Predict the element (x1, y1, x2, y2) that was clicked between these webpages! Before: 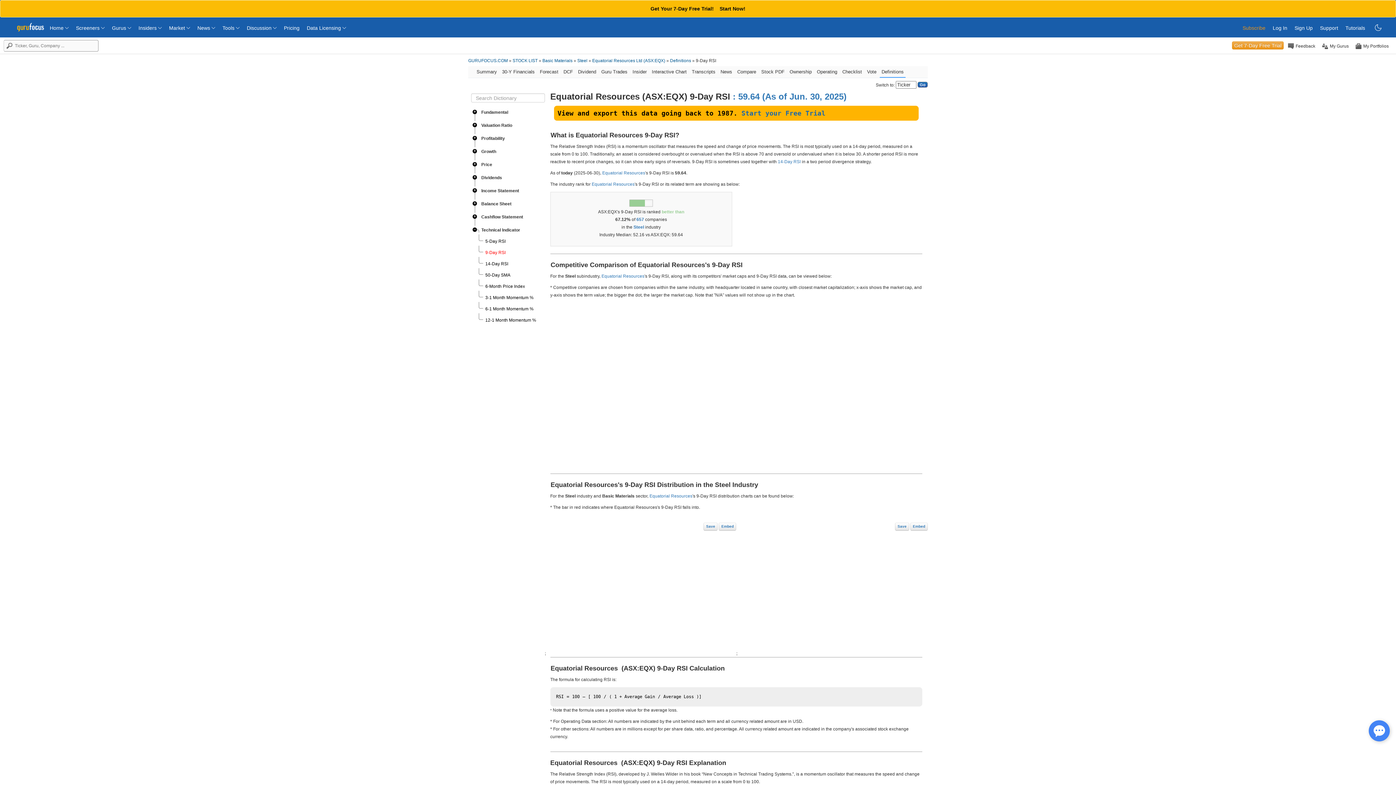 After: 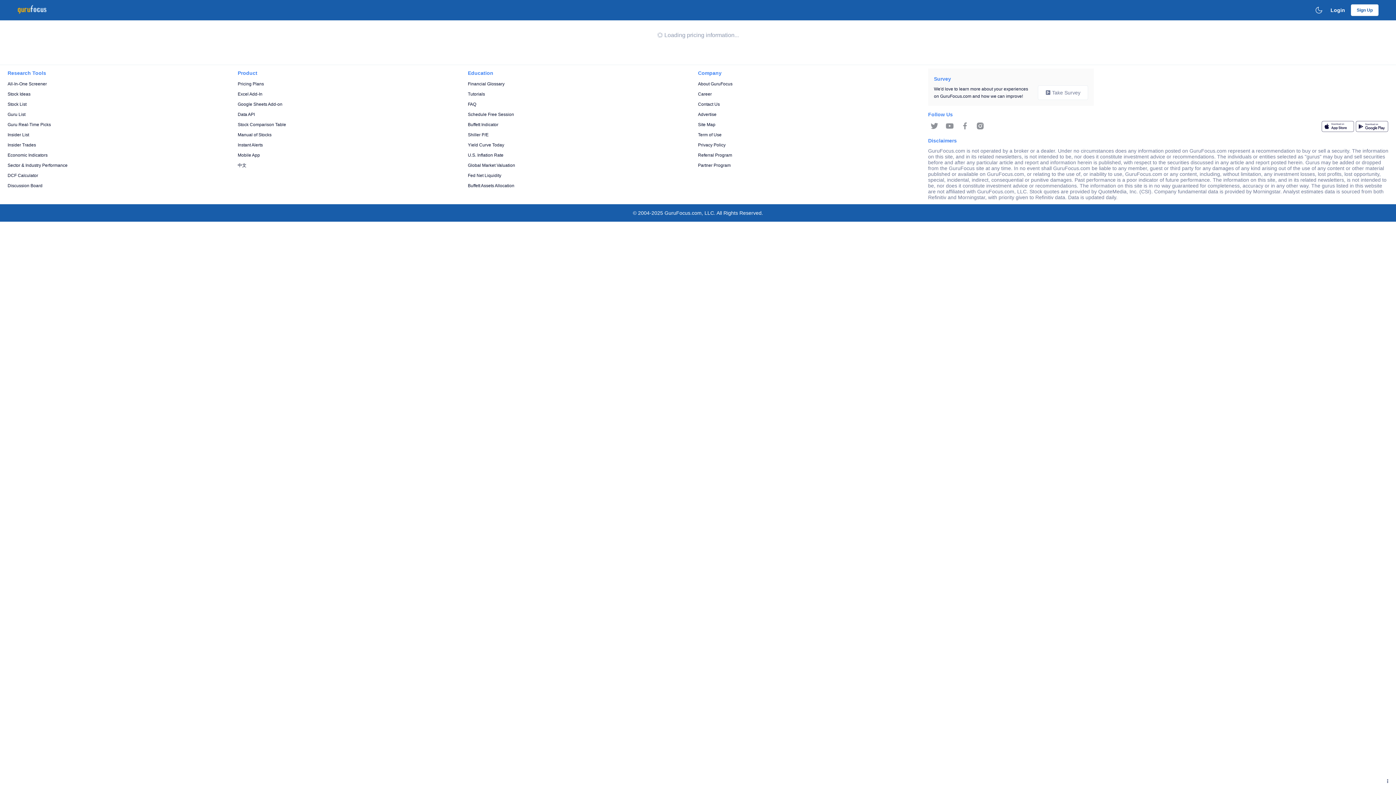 Action: bbox: (1242, 18, 1265, 30) label: Subscribe